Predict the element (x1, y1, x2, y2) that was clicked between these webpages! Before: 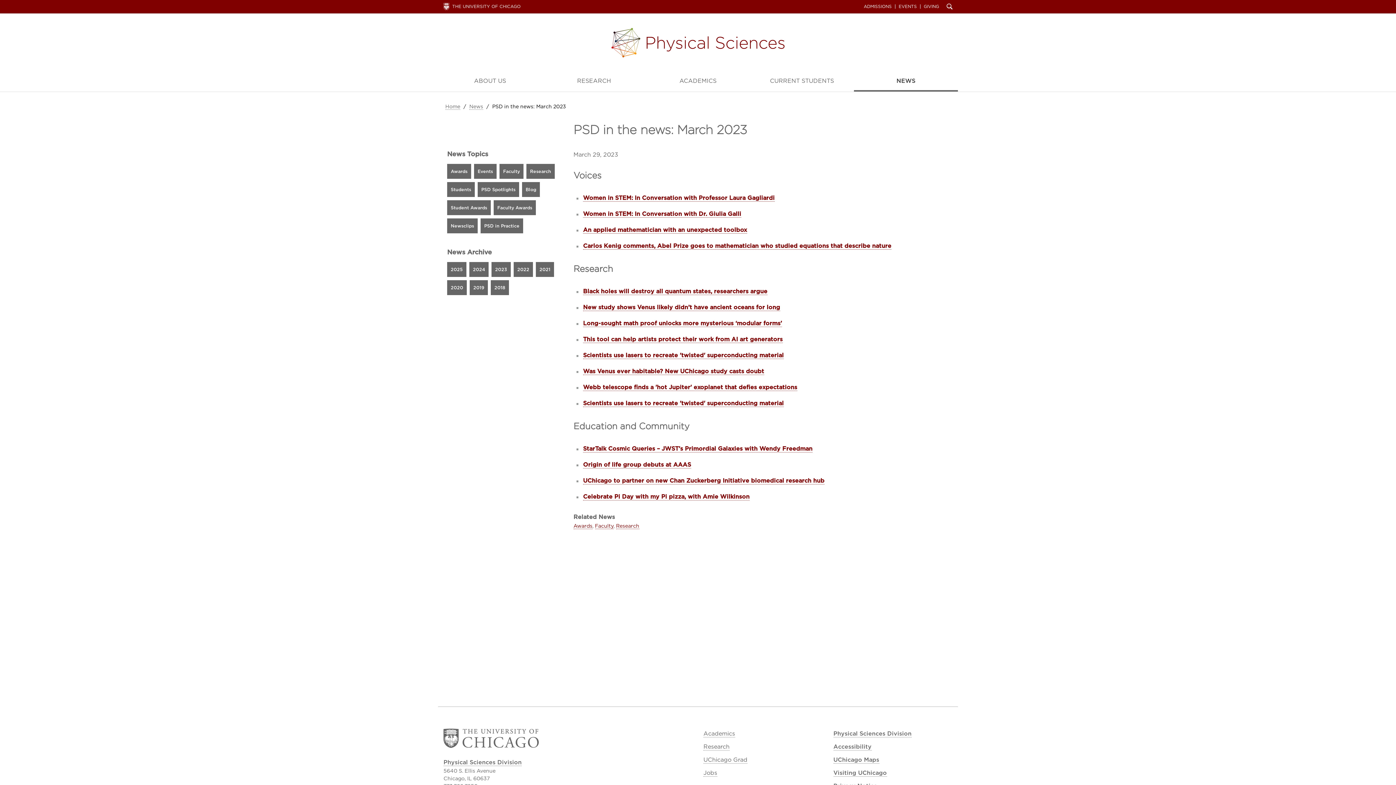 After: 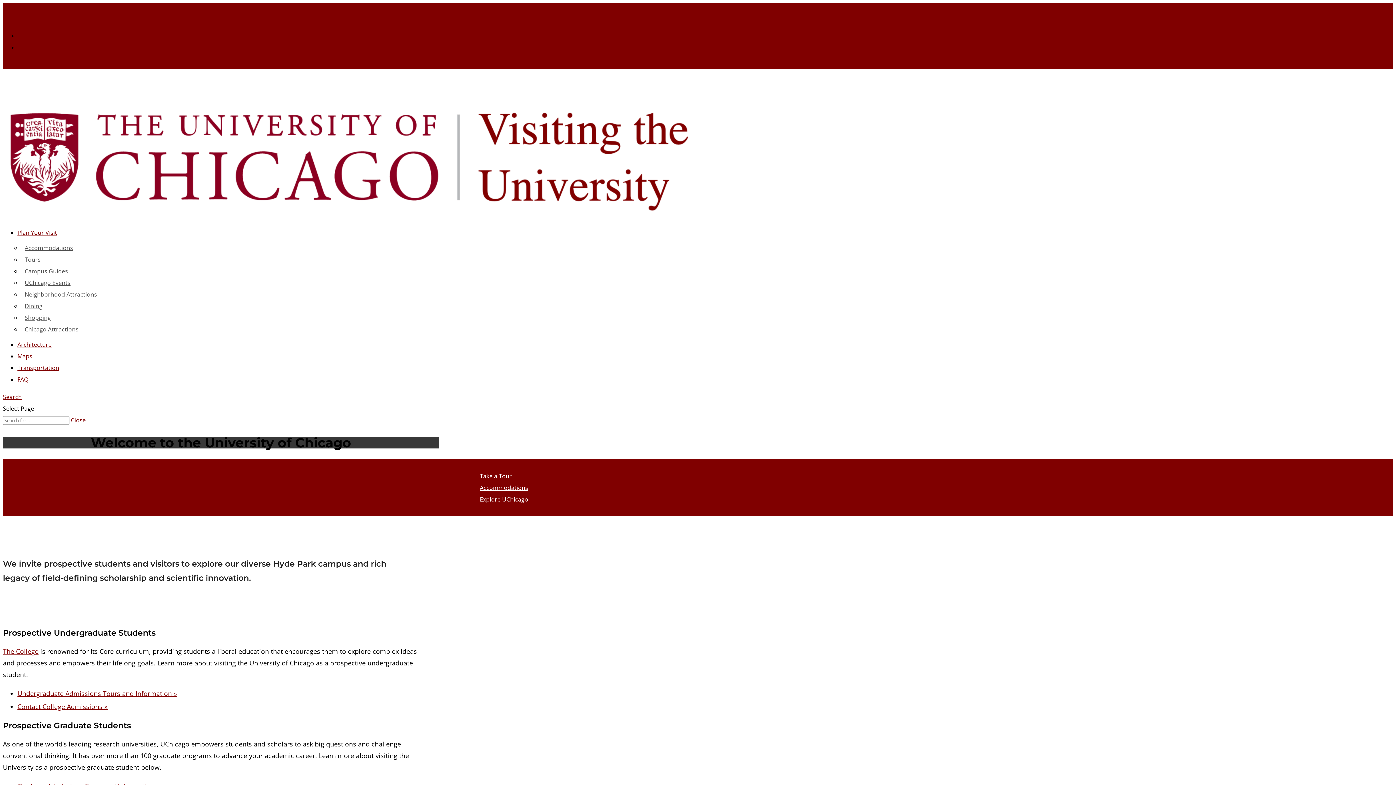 Action: label: Visiting UChicago bbox: (833, 769, 887, 777)